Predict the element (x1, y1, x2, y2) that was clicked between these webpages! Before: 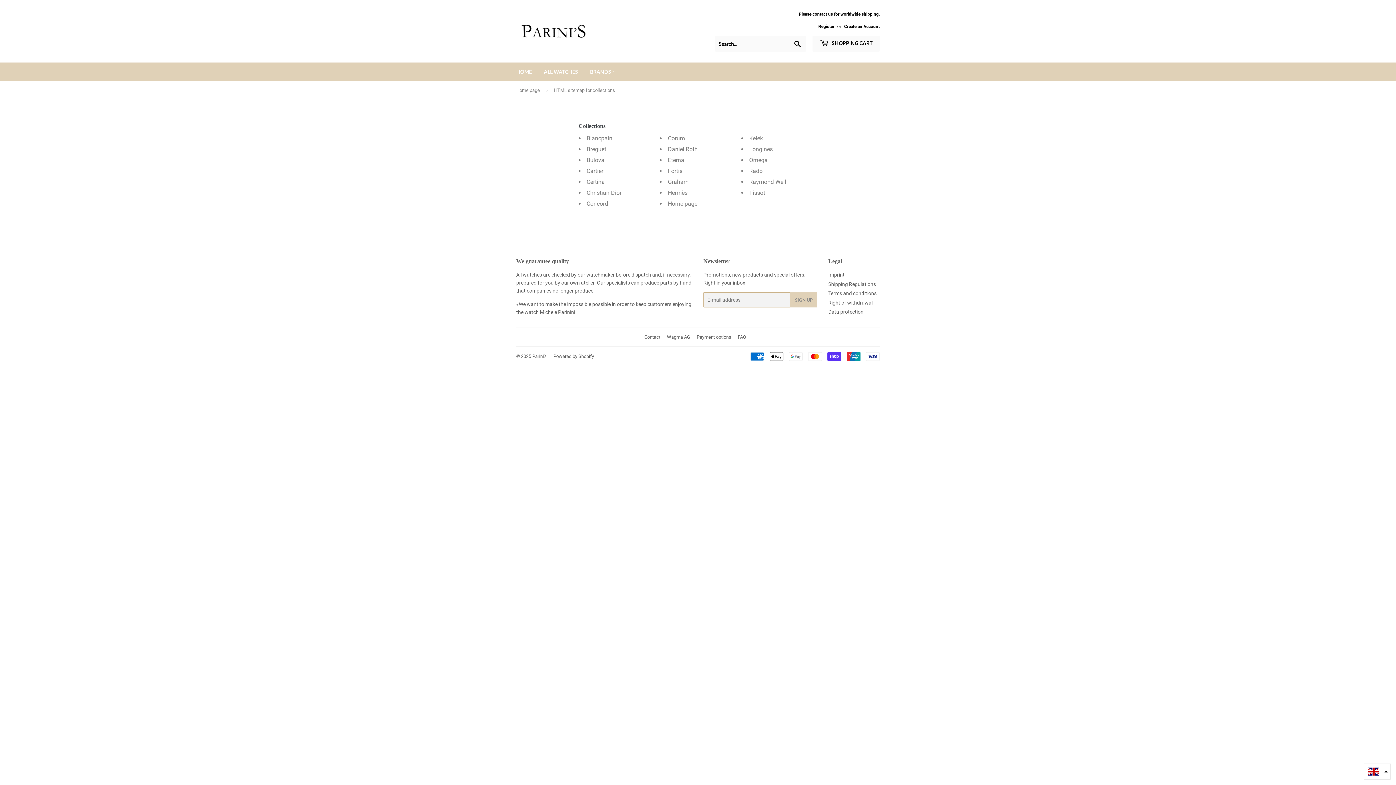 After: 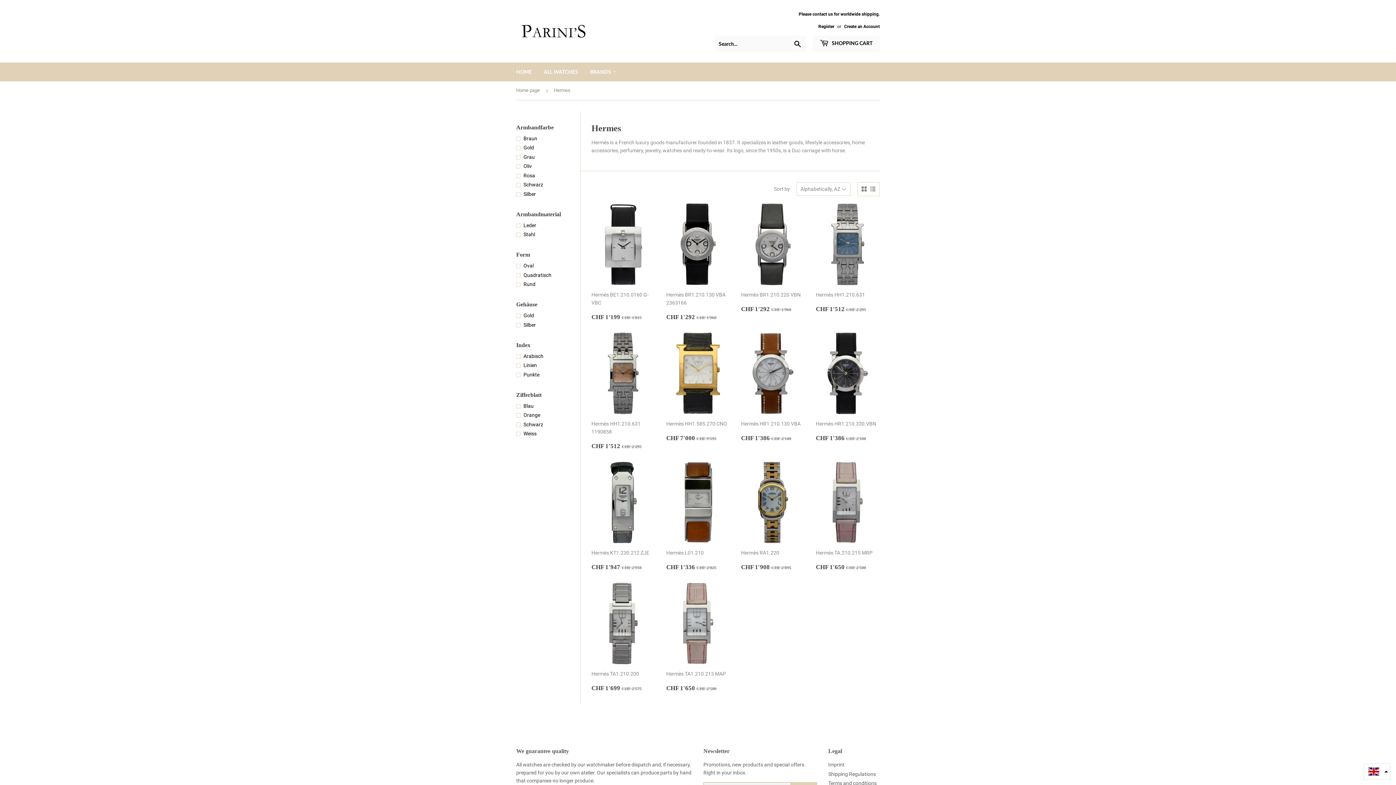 Action: label: Hermès bbox: (668, 189, 687, 196)